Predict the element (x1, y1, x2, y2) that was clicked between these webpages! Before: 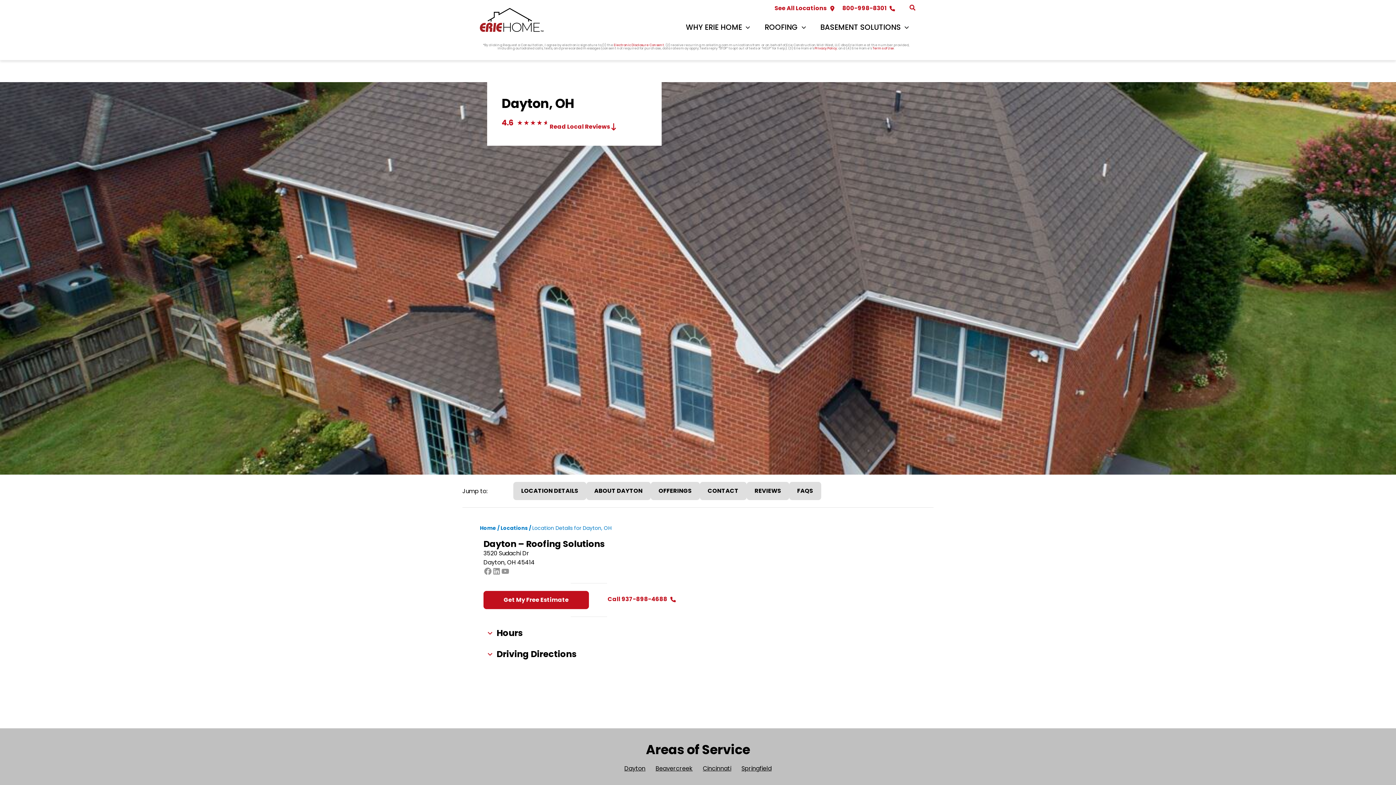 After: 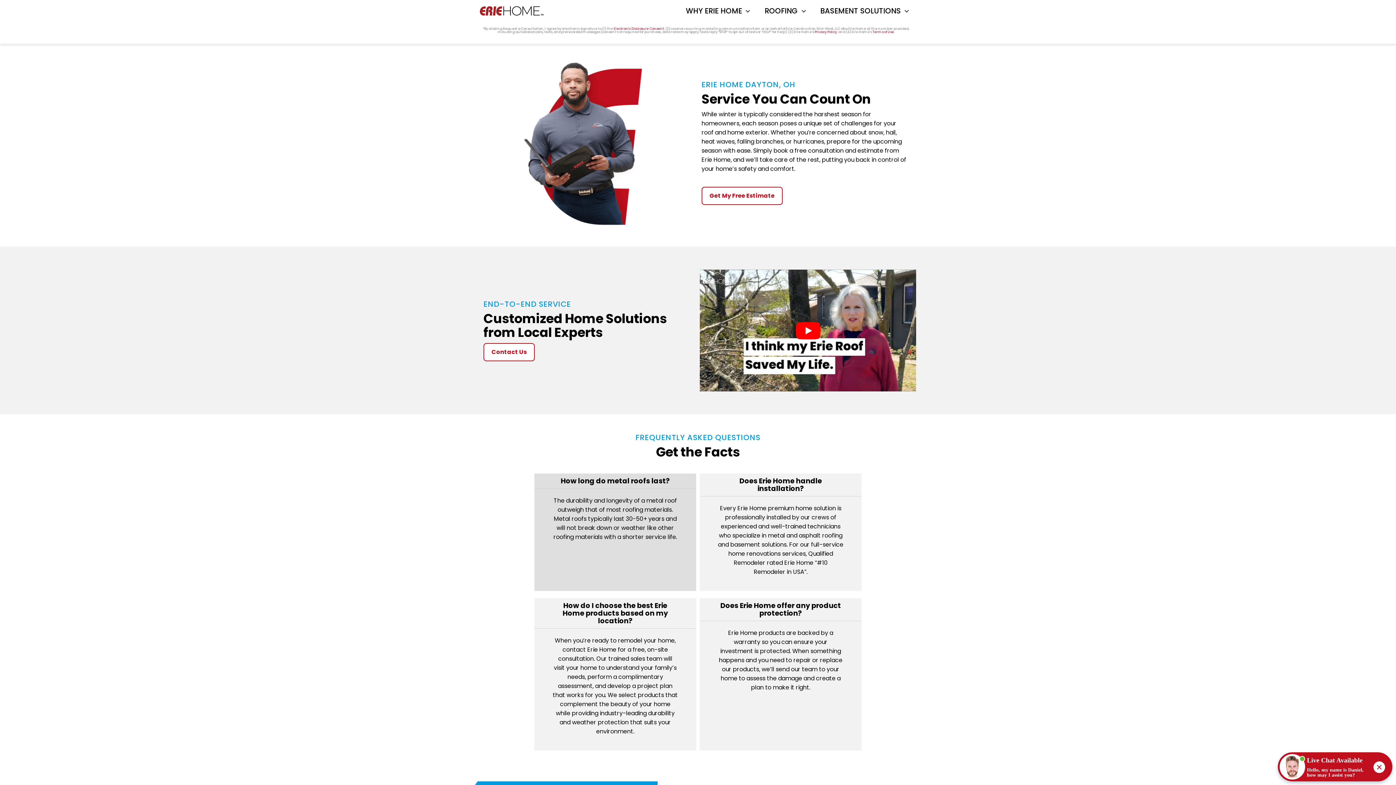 Action: label: ABOUT DAYTON bbox: (586, 482, 650, 500)